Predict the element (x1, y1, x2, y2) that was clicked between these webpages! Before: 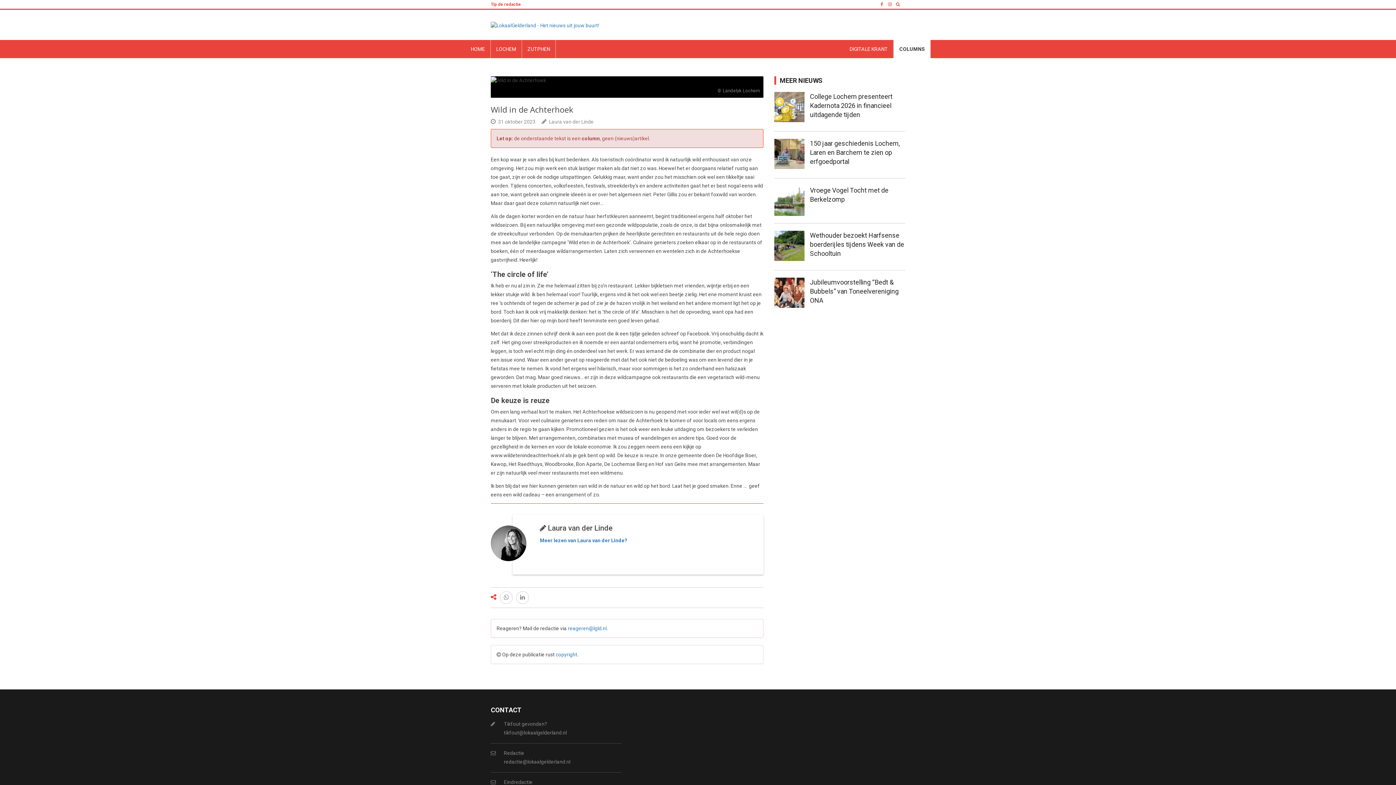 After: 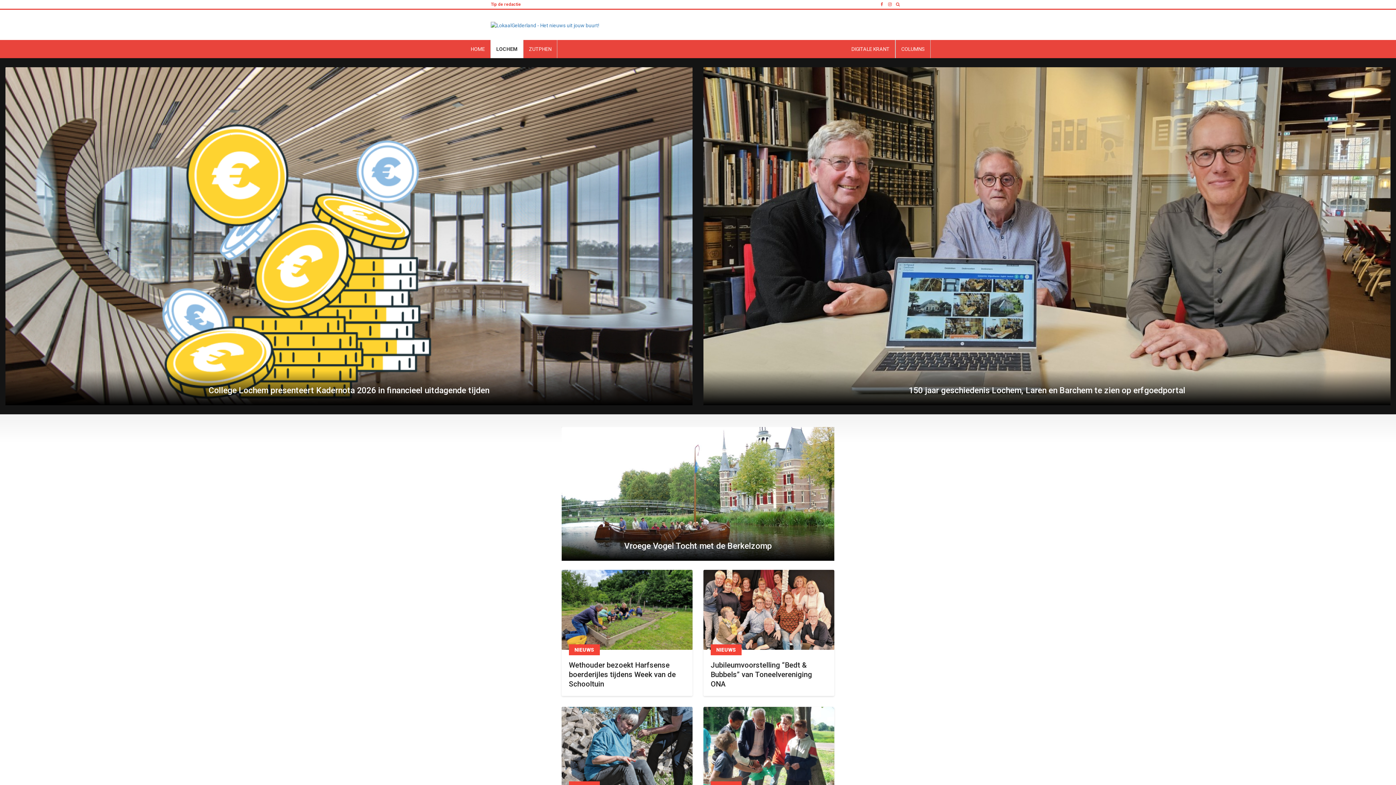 Action: bbox: (490, 40, 521, 58) label: LOCHEM